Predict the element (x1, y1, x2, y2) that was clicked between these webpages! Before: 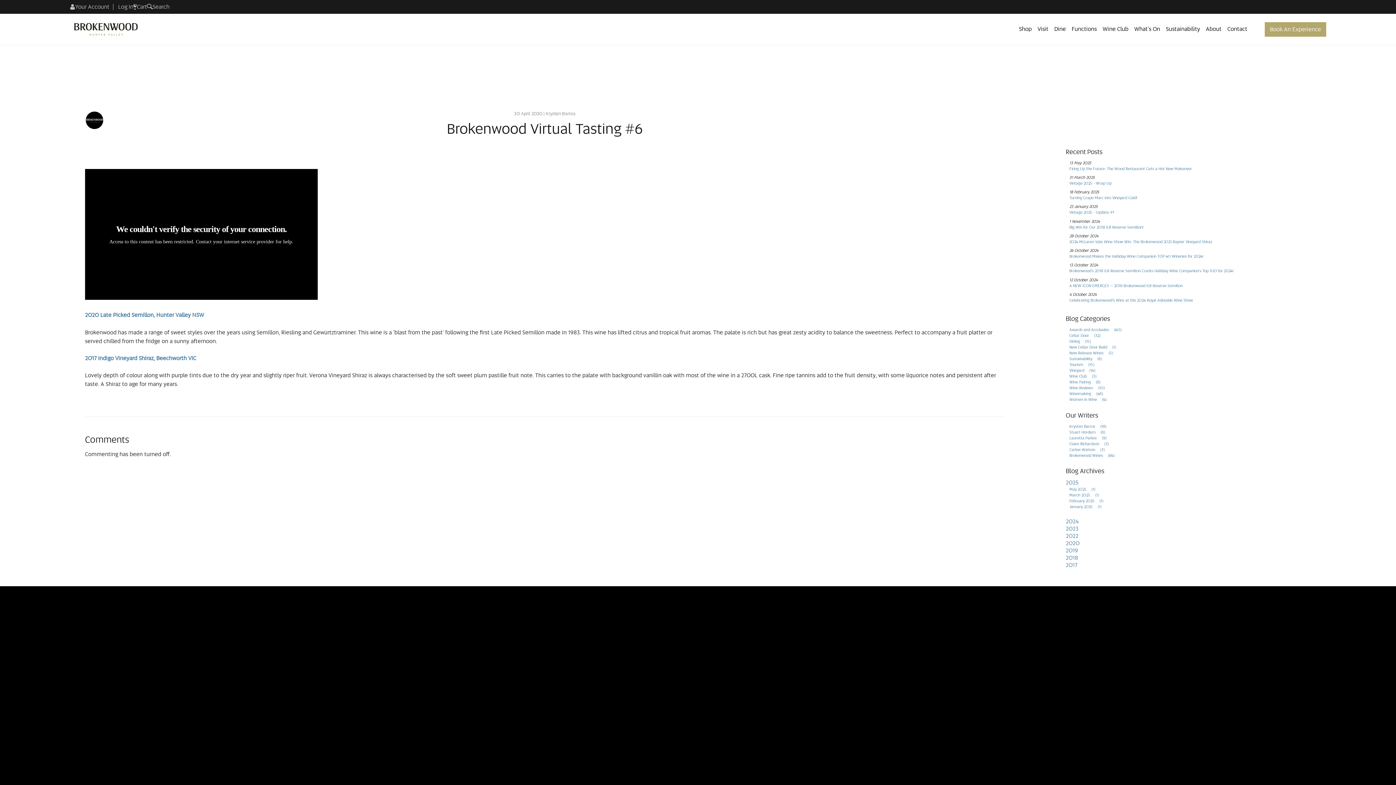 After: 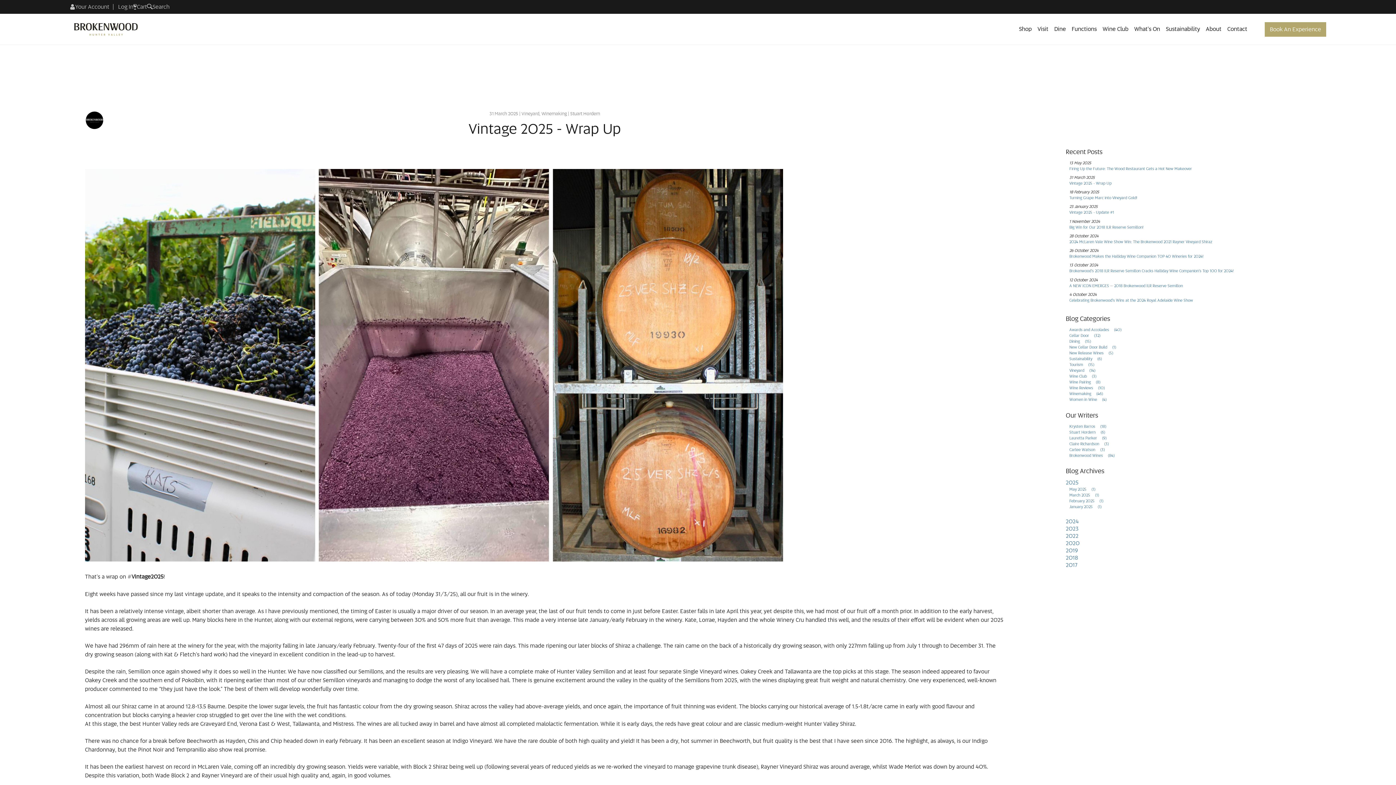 Action: bbox: (1069, 181, 1111, 185) label: Vintage 2025 - Wrap Up